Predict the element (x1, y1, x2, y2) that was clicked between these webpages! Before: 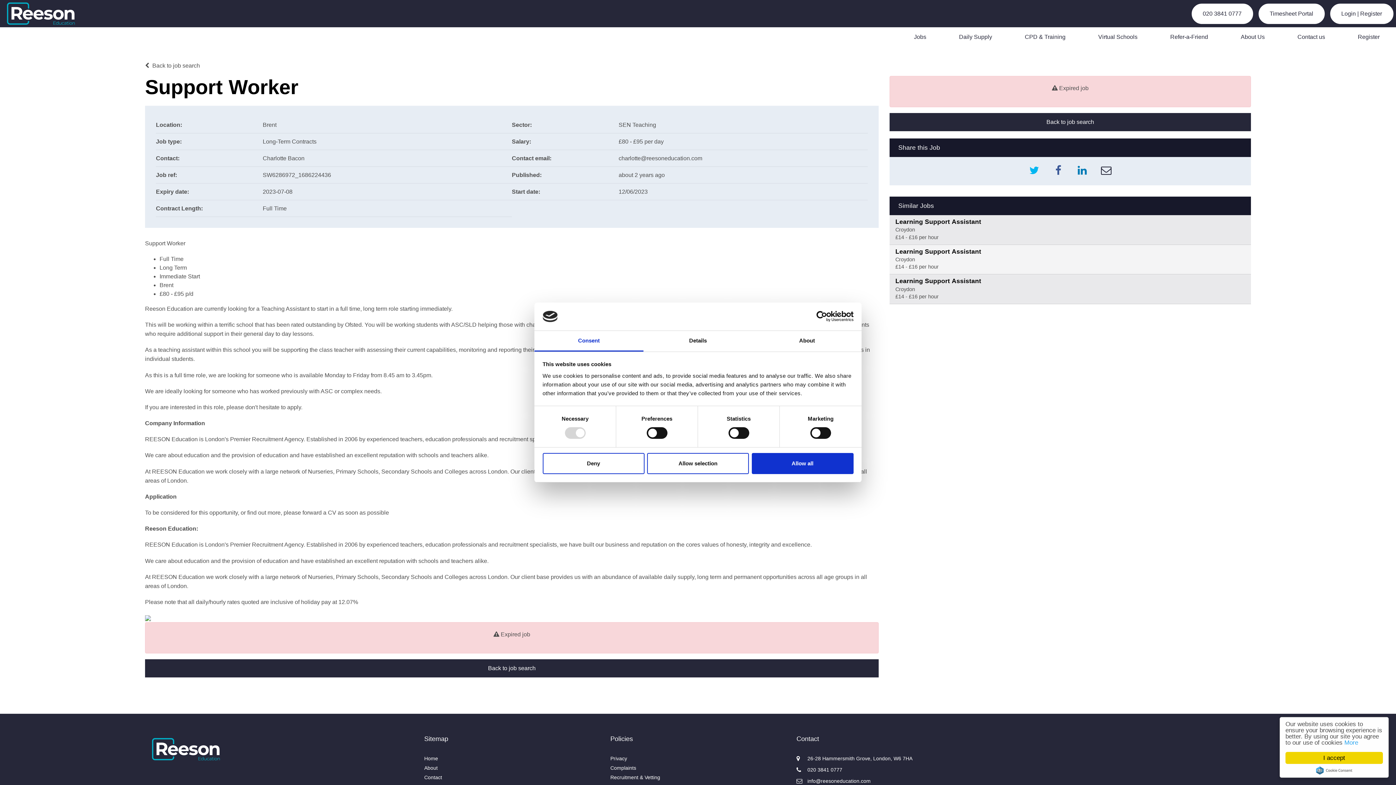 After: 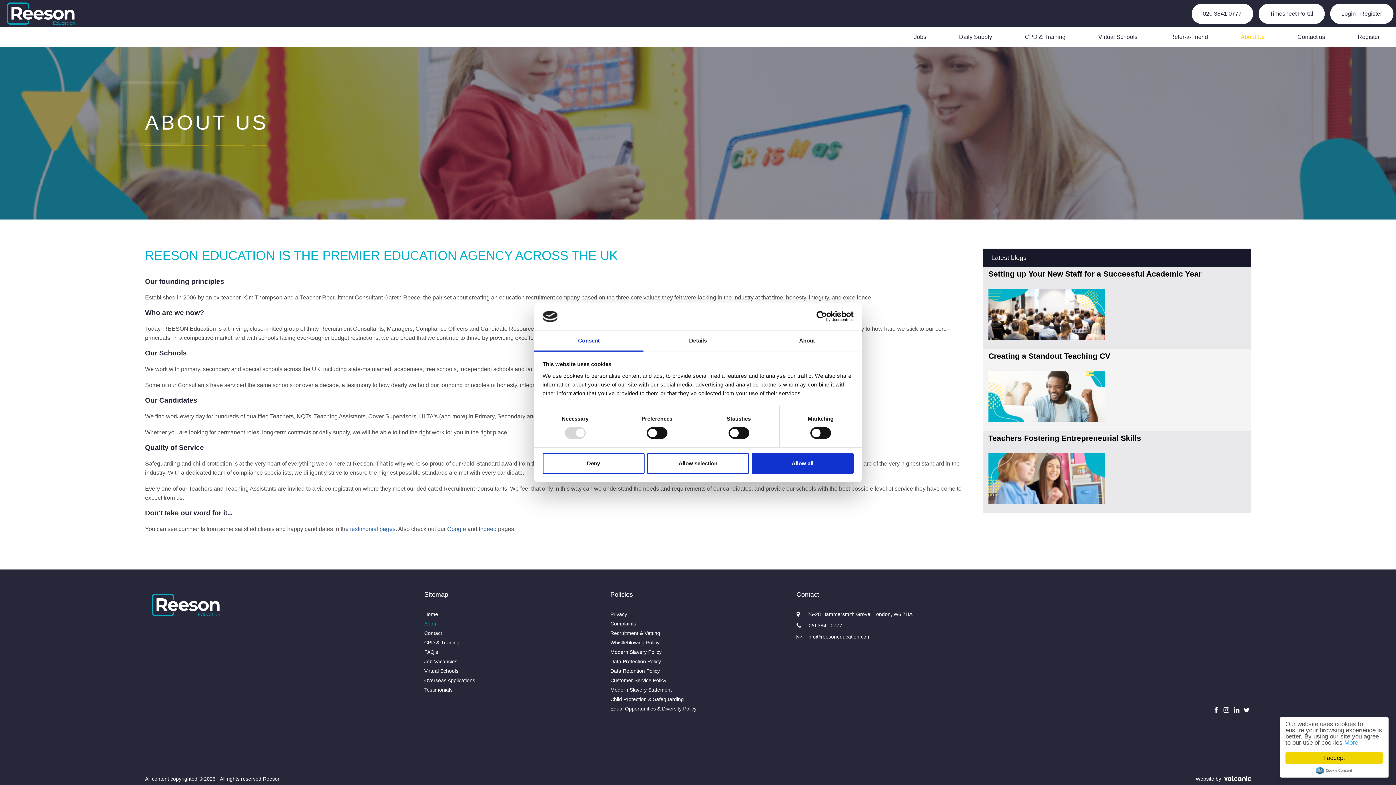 Action: bbox: (424, 765, 599, 771) label: About